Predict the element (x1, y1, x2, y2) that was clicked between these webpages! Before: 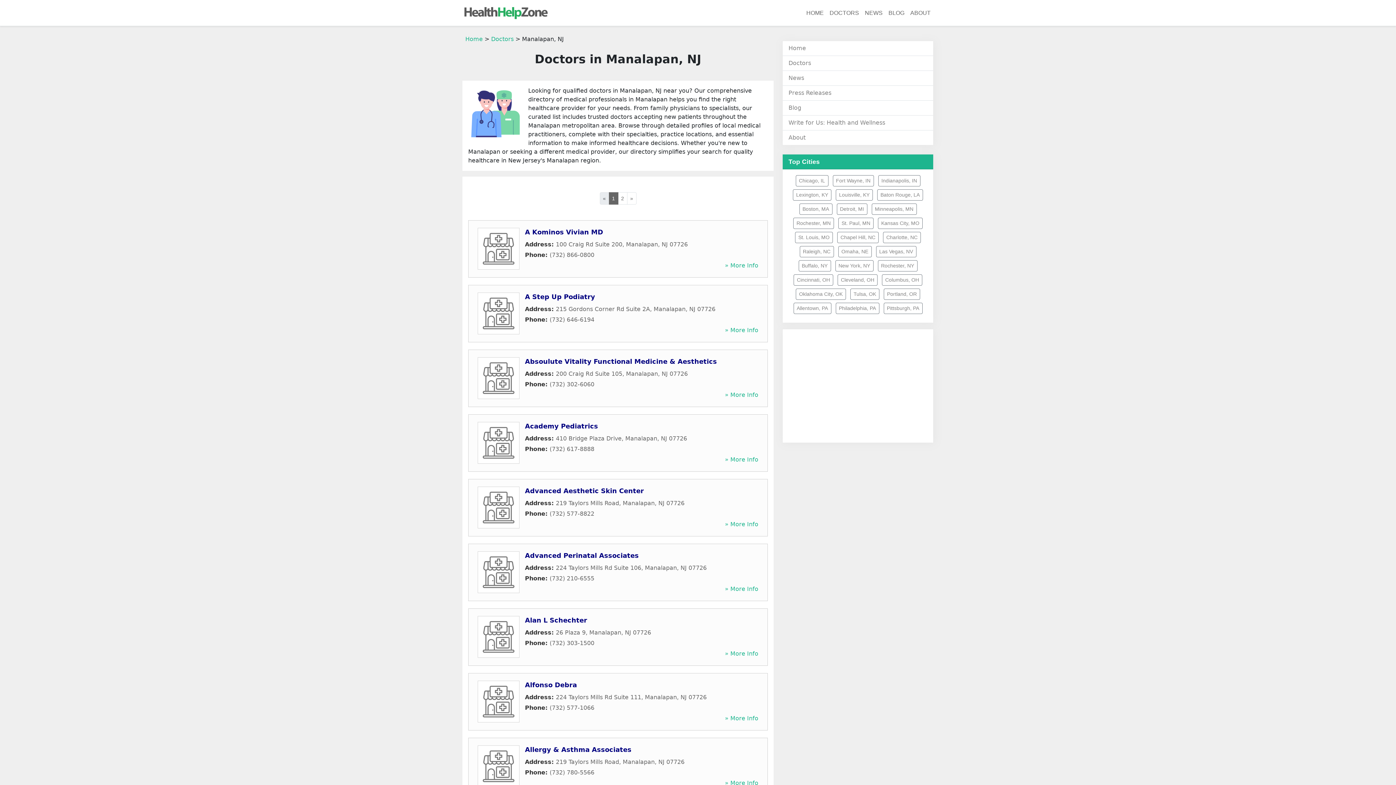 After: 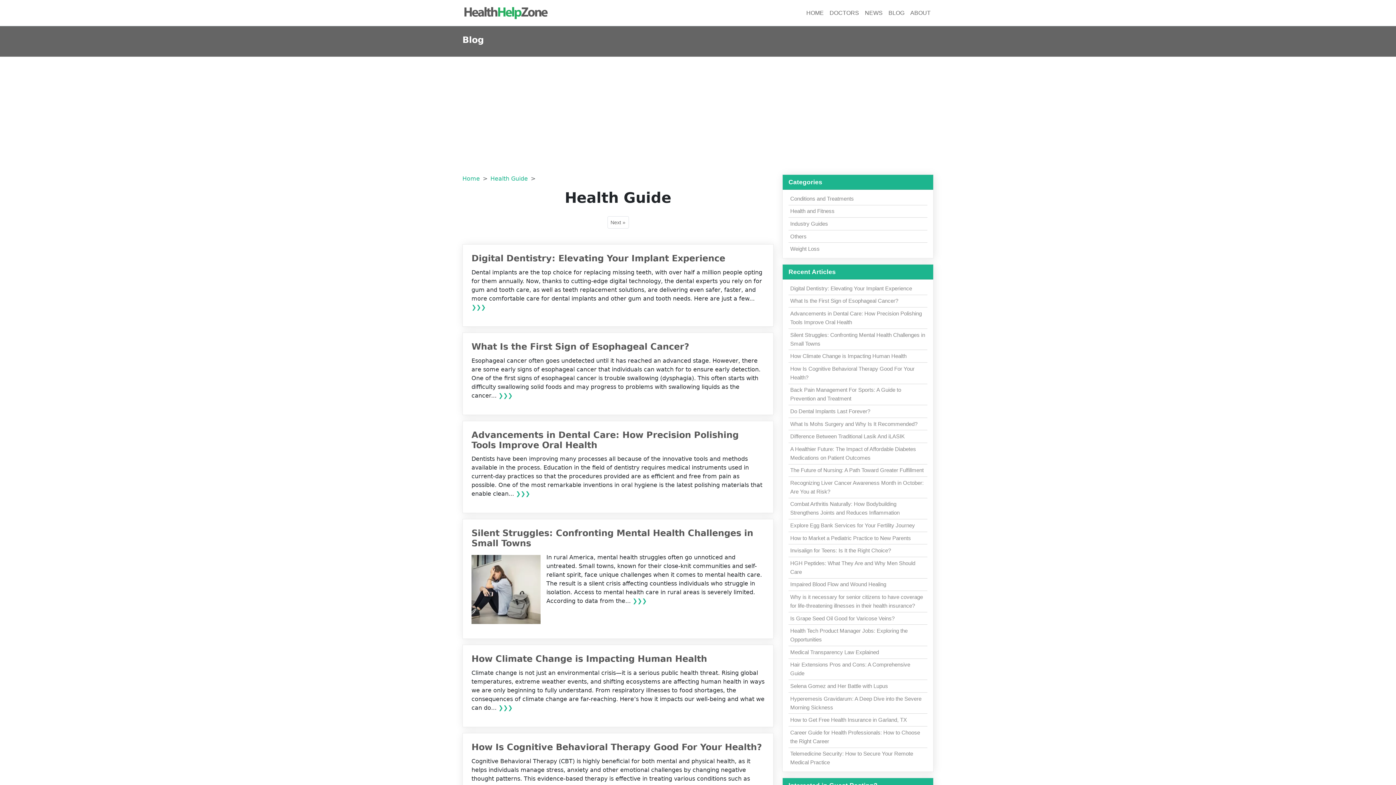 Action: bbox: (788, 104, 801, 111) label: Blog